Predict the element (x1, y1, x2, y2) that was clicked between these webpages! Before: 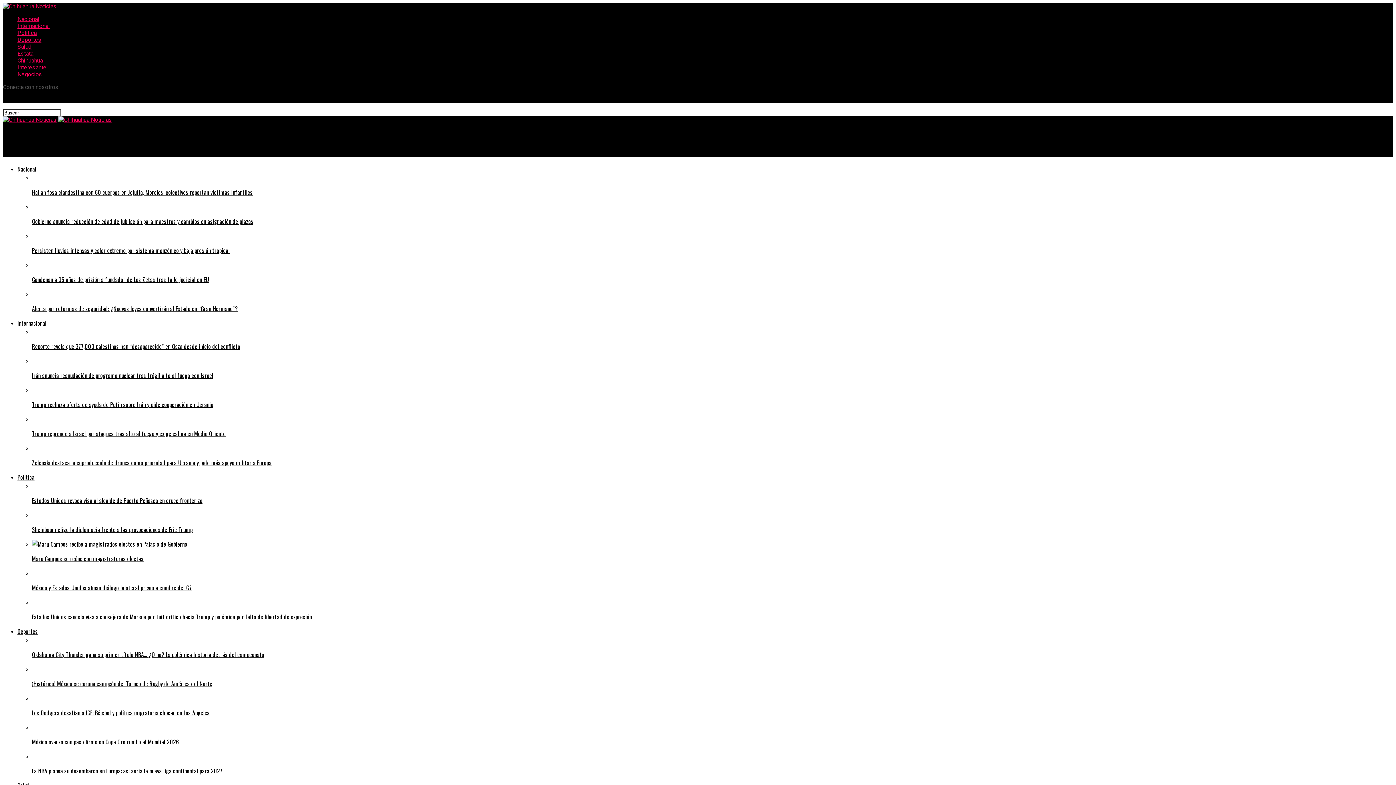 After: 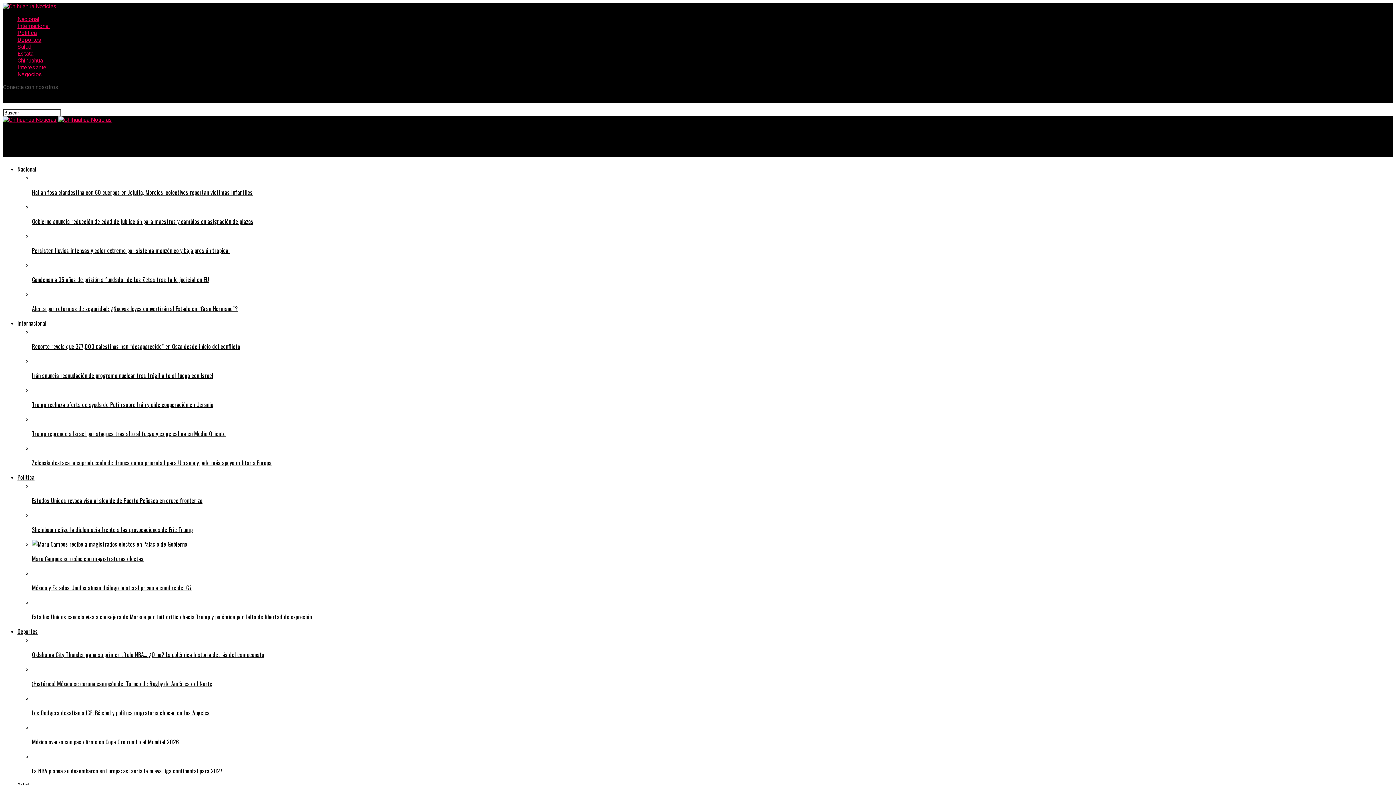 Action: bbox: (32, 327, 1393, 351) label: Reporte revela que 377,000 palestinos han “desaparecido” en Gaza desde inicio del conflicto